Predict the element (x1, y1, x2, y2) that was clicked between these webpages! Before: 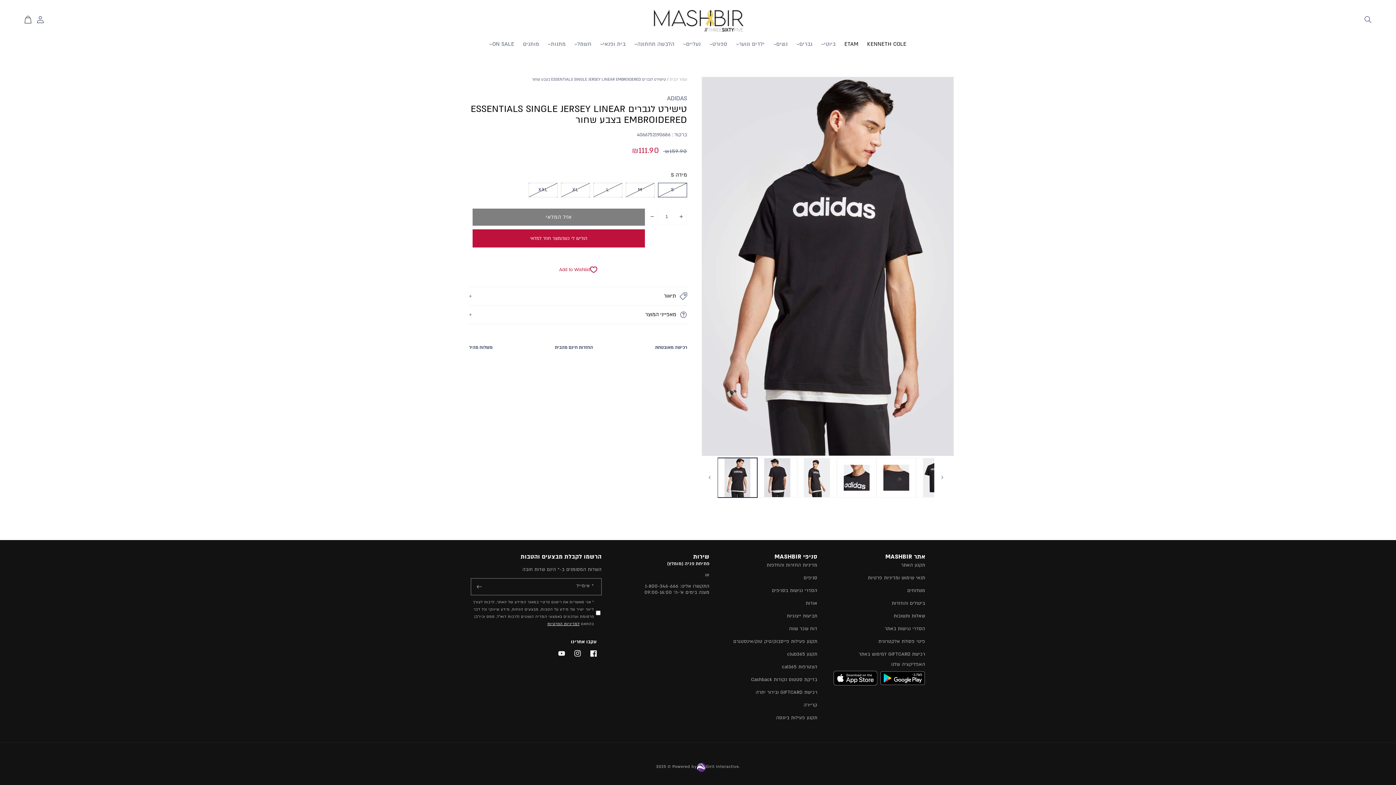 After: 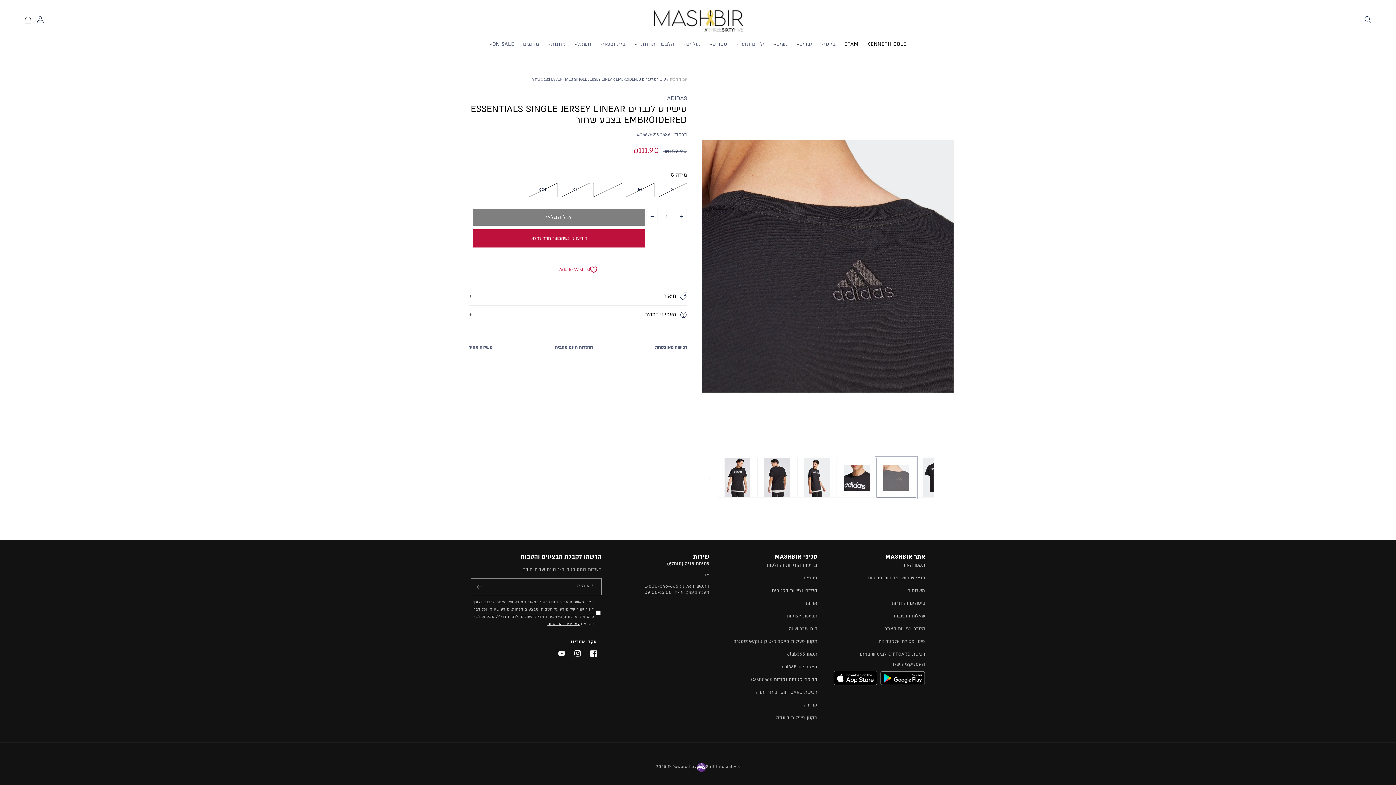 Action: bbox: (876, 458, 916, 497)